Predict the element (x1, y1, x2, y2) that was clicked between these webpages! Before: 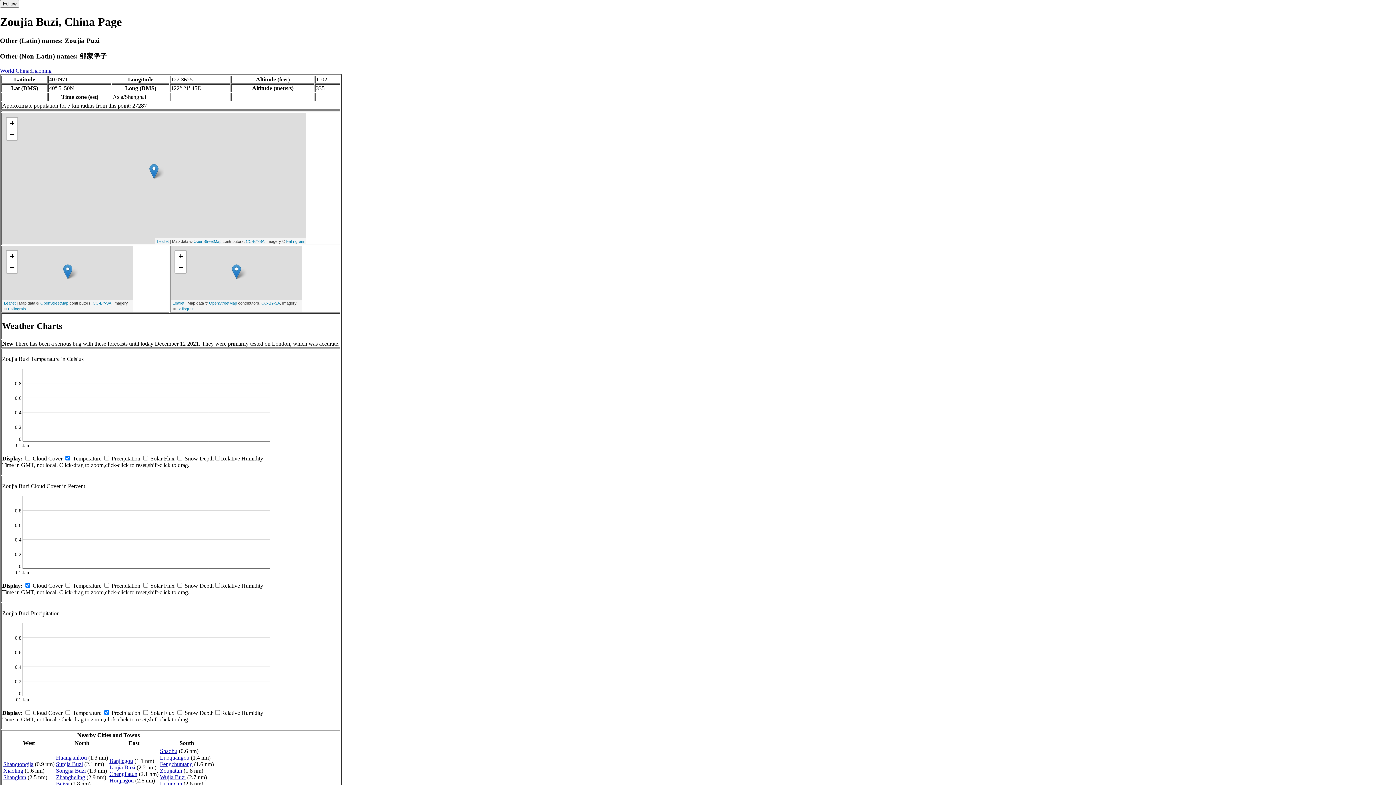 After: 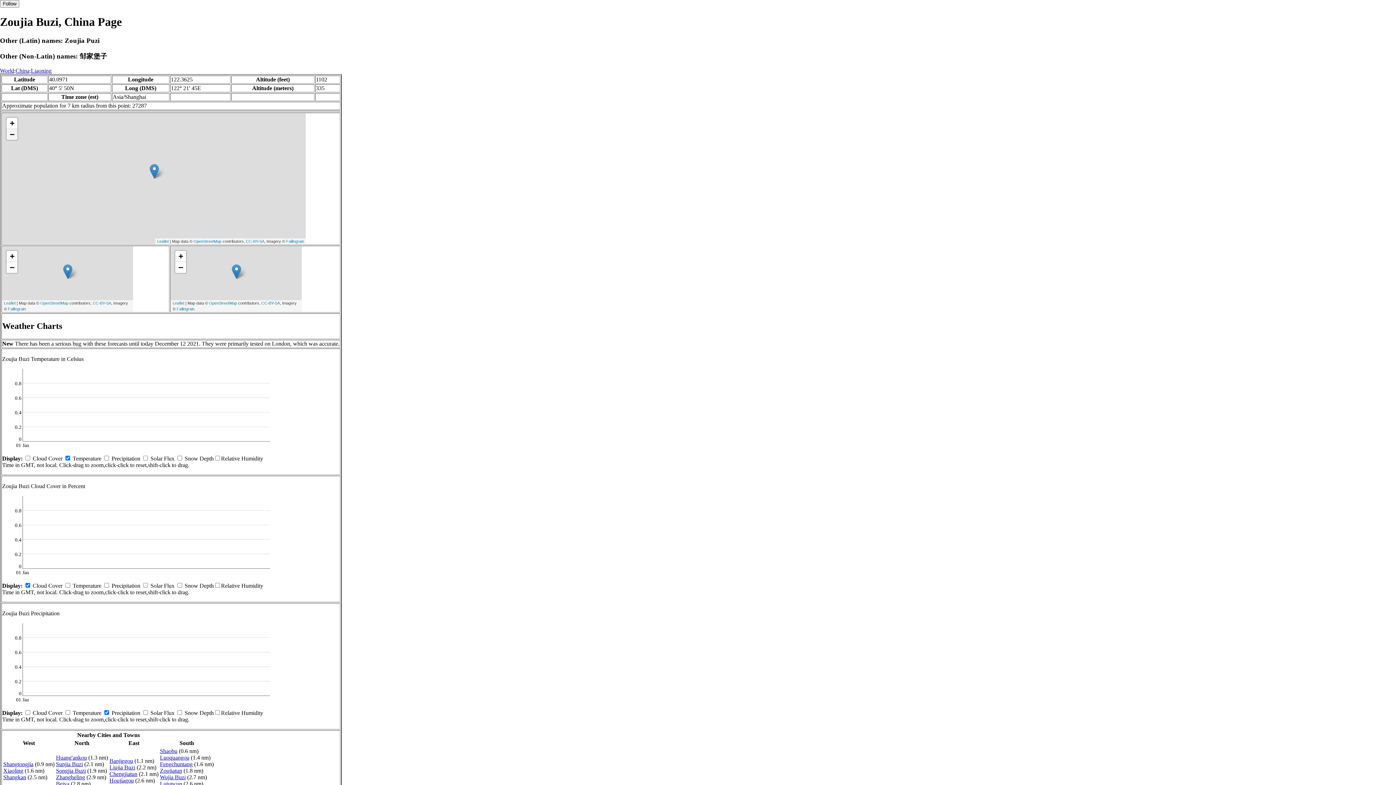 Action: bbox: (6, 129, 17, 140) label: Zoom out